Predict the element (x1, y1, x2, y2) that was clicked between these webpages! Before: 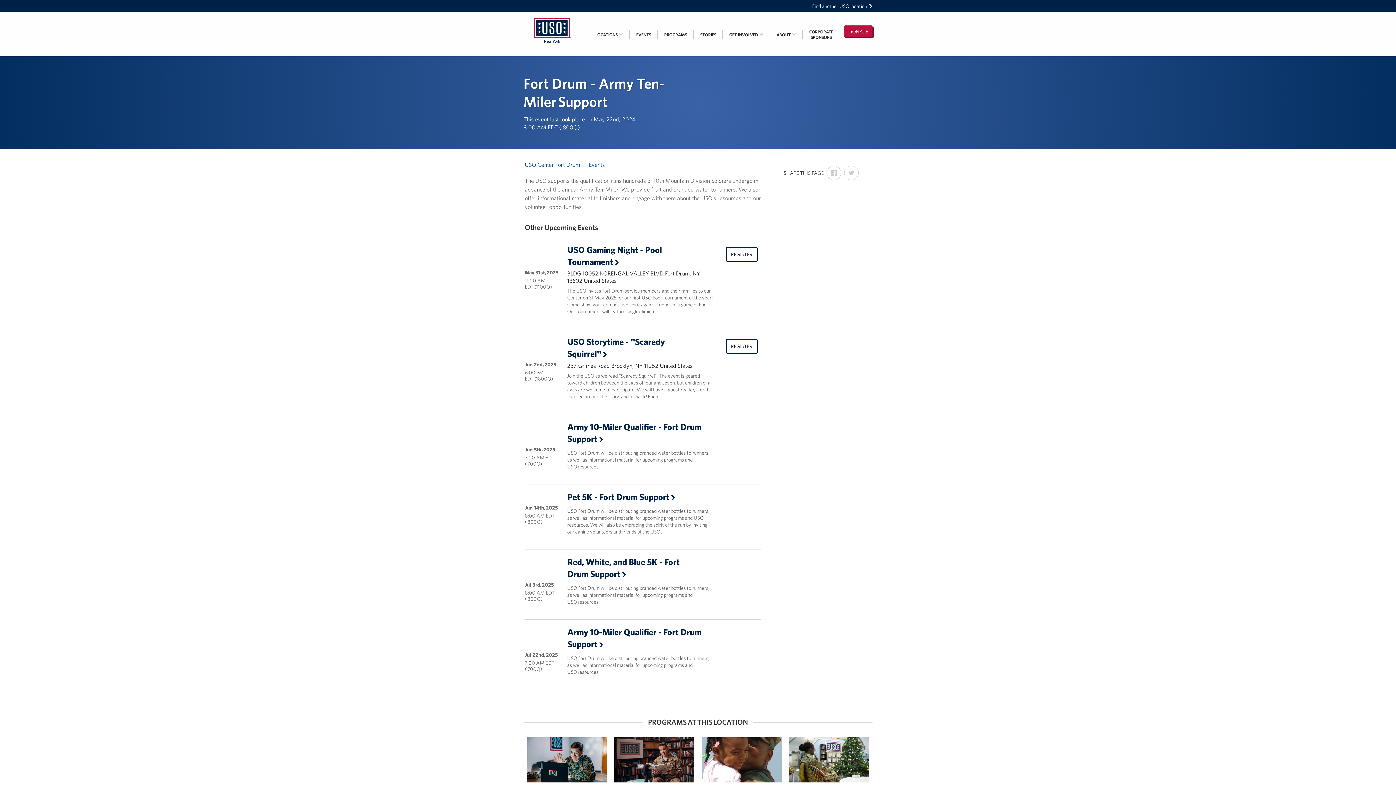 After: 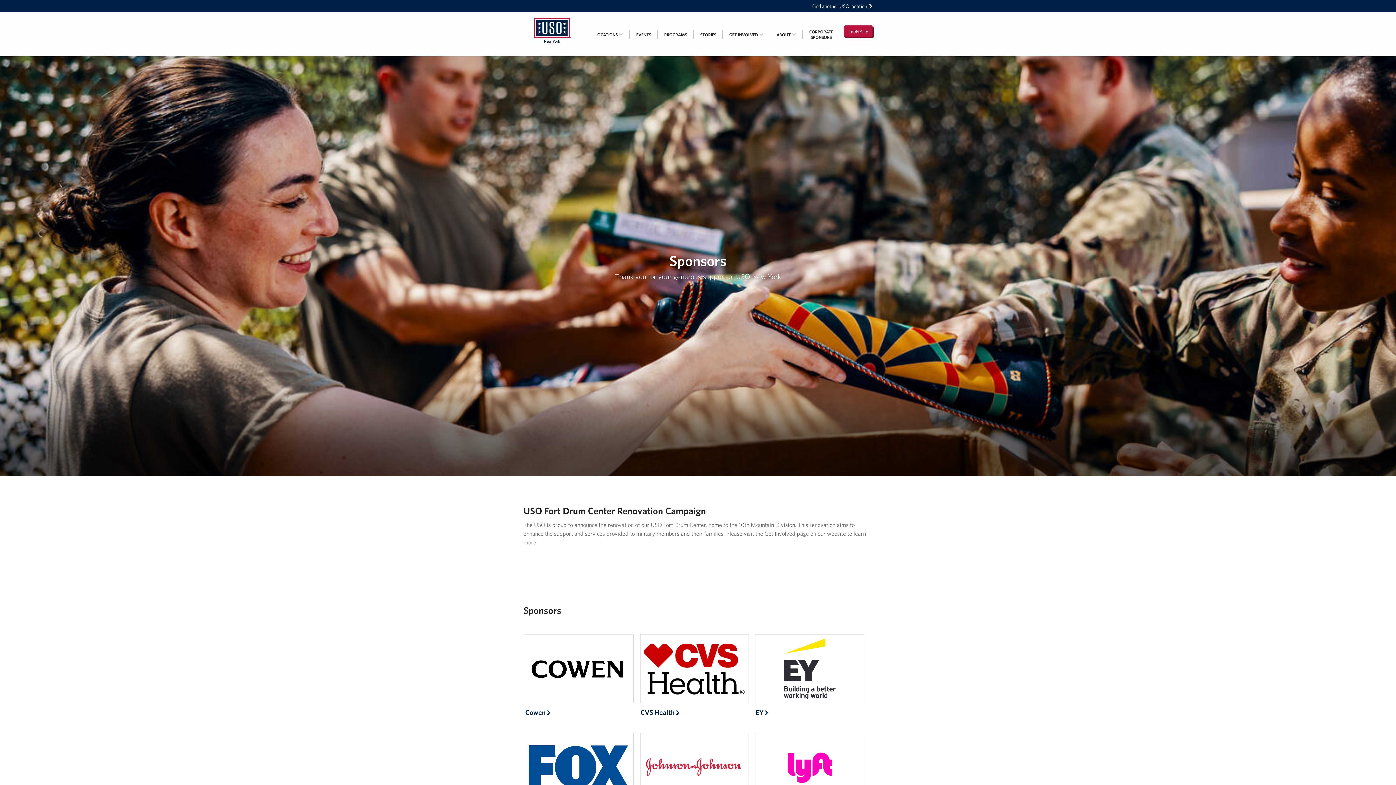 Action: label: CORPORATE
SPONSORS bbox: (802, 12, 840, 56)